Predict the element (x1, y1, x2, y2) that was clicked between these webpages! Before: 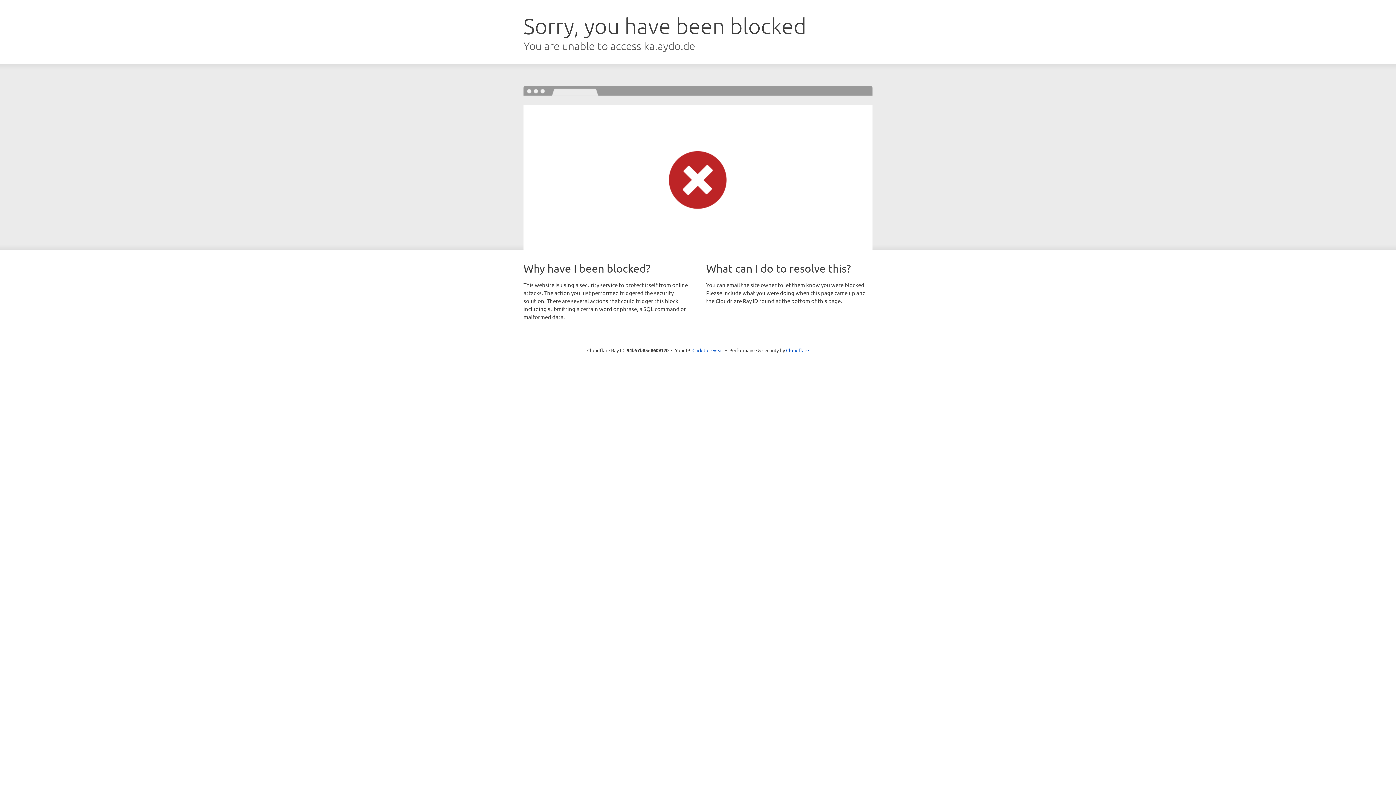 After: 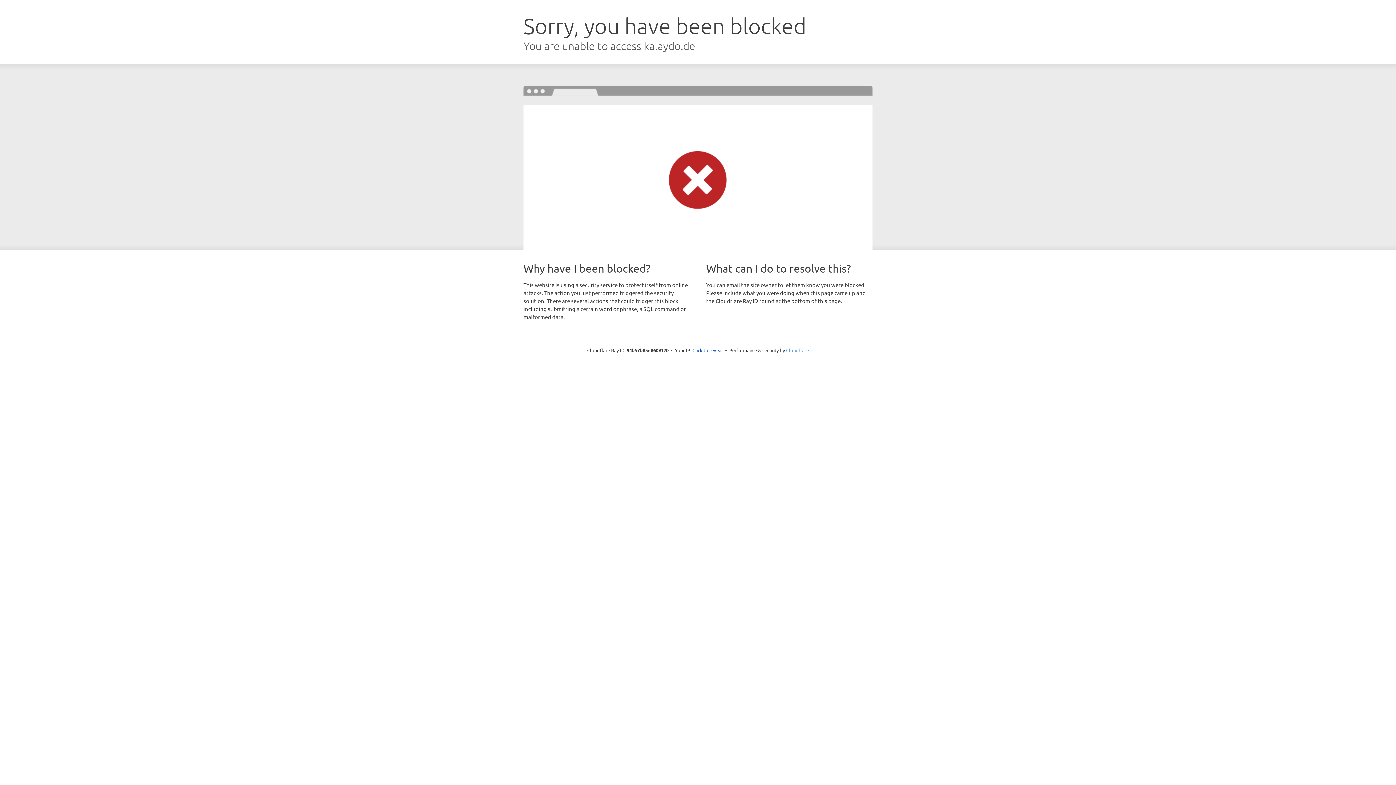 Action: label: Cloudflare bbox: (786, 347, 809, 353)